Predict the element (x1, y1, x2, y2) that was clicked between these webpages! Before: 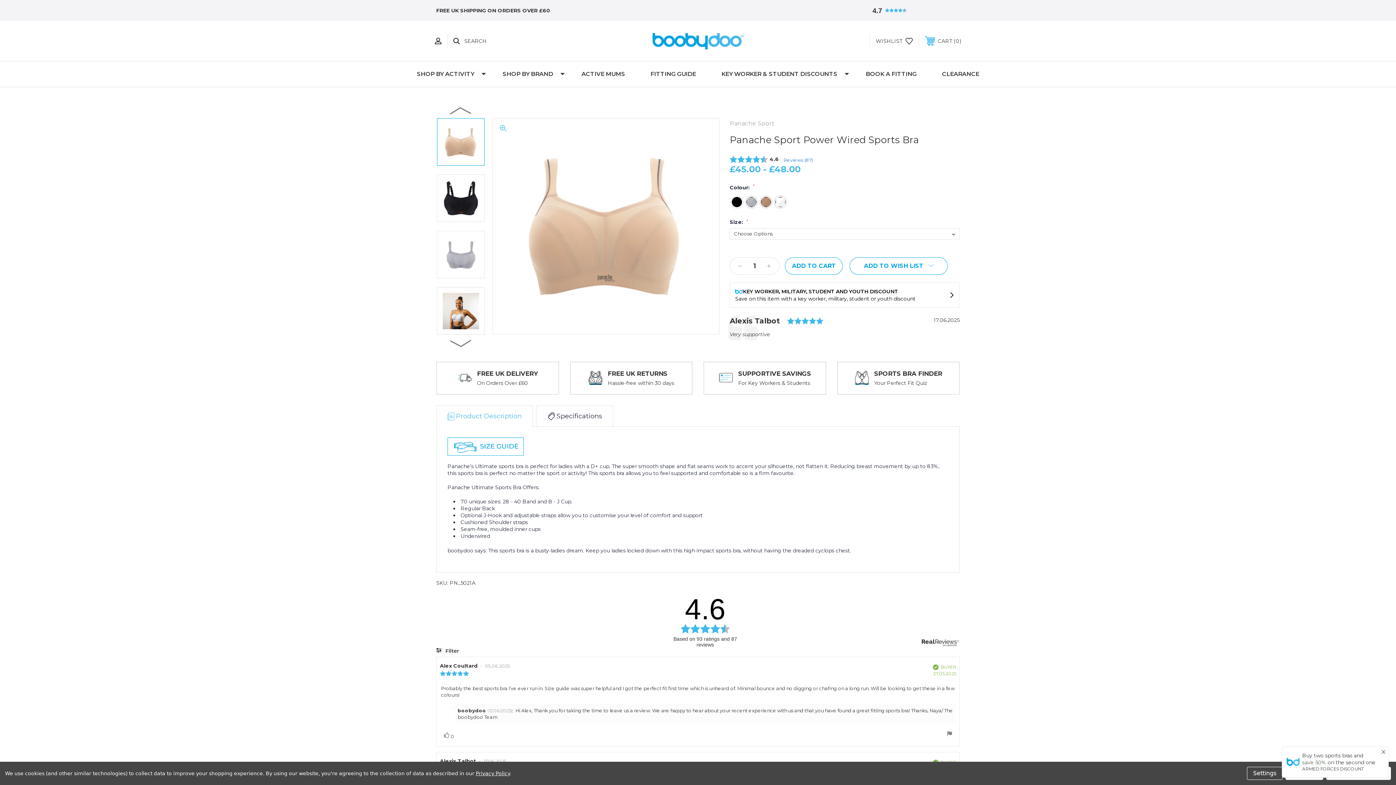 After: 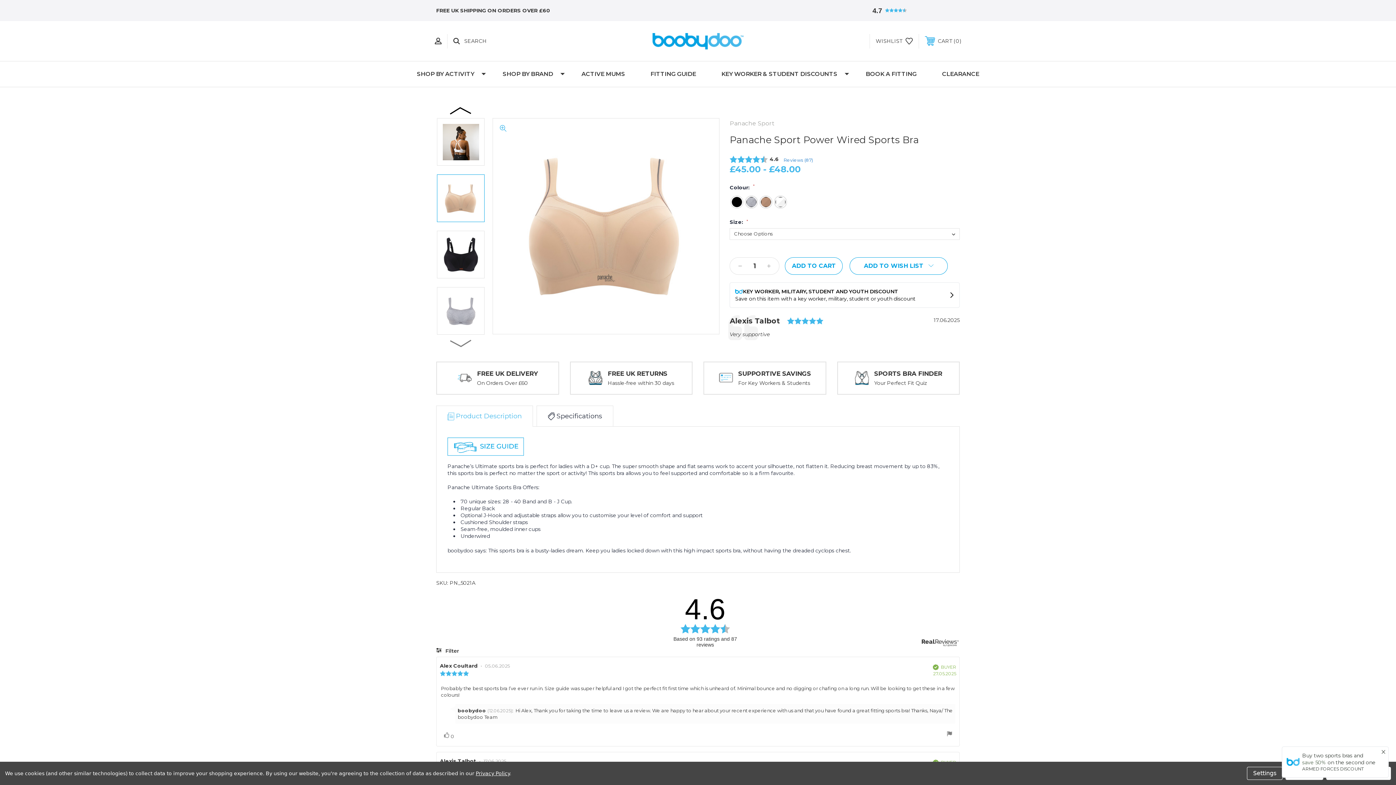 Action: bbox: (450, 105, 472, 116) label: Previous